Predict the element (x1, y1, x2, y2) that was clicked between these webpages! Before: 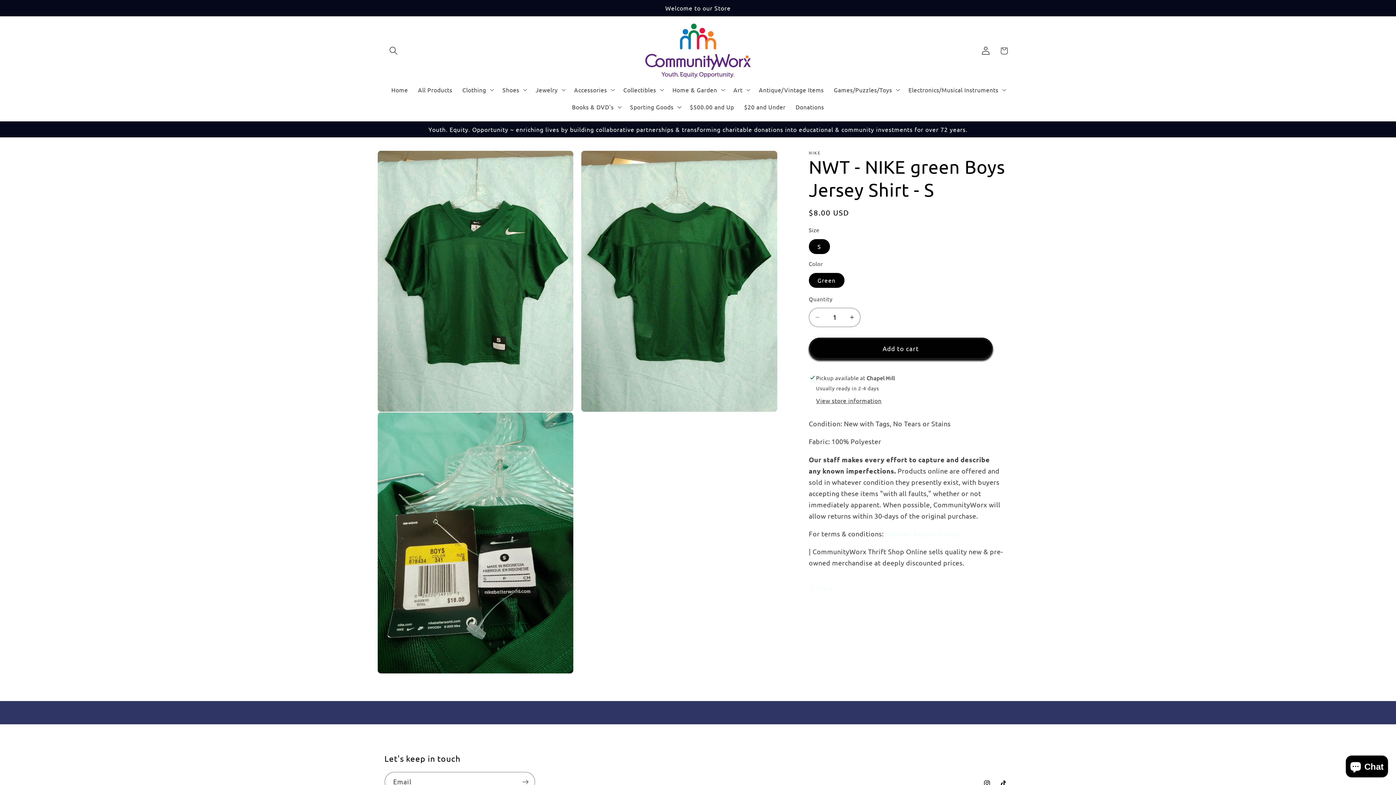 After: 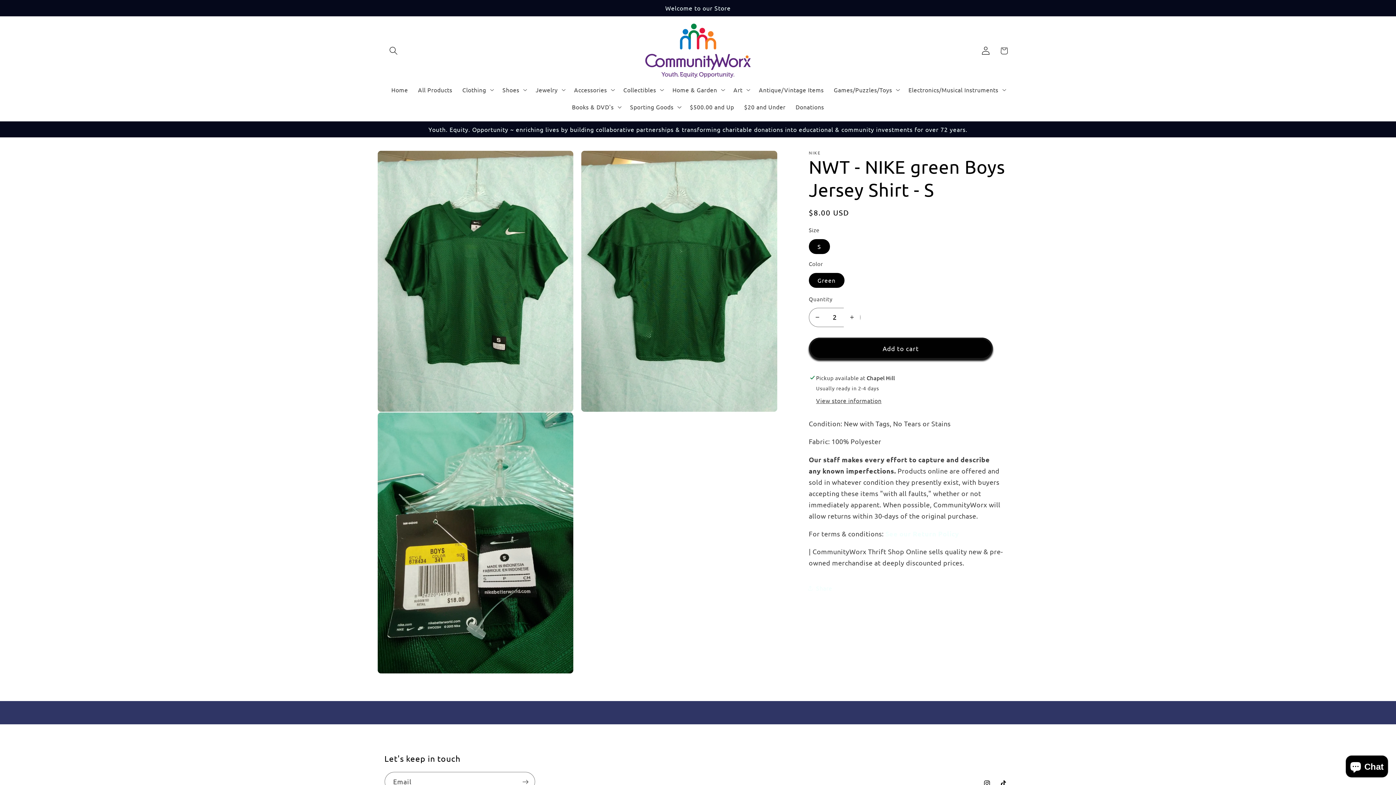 Action: label: Increase quantity for NWT - NIKE green Boys Jersey Shirt - S bbox: (843, 307, 860, 327)